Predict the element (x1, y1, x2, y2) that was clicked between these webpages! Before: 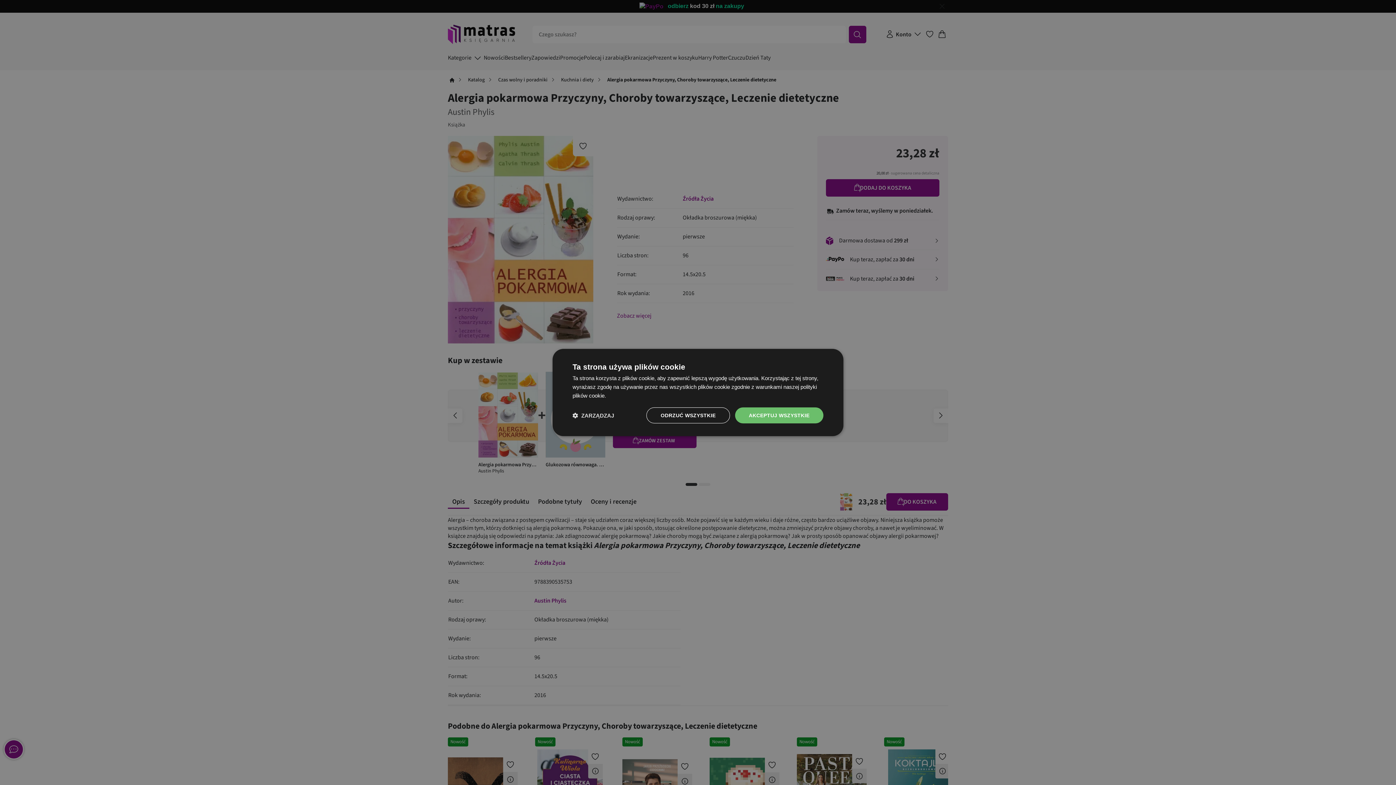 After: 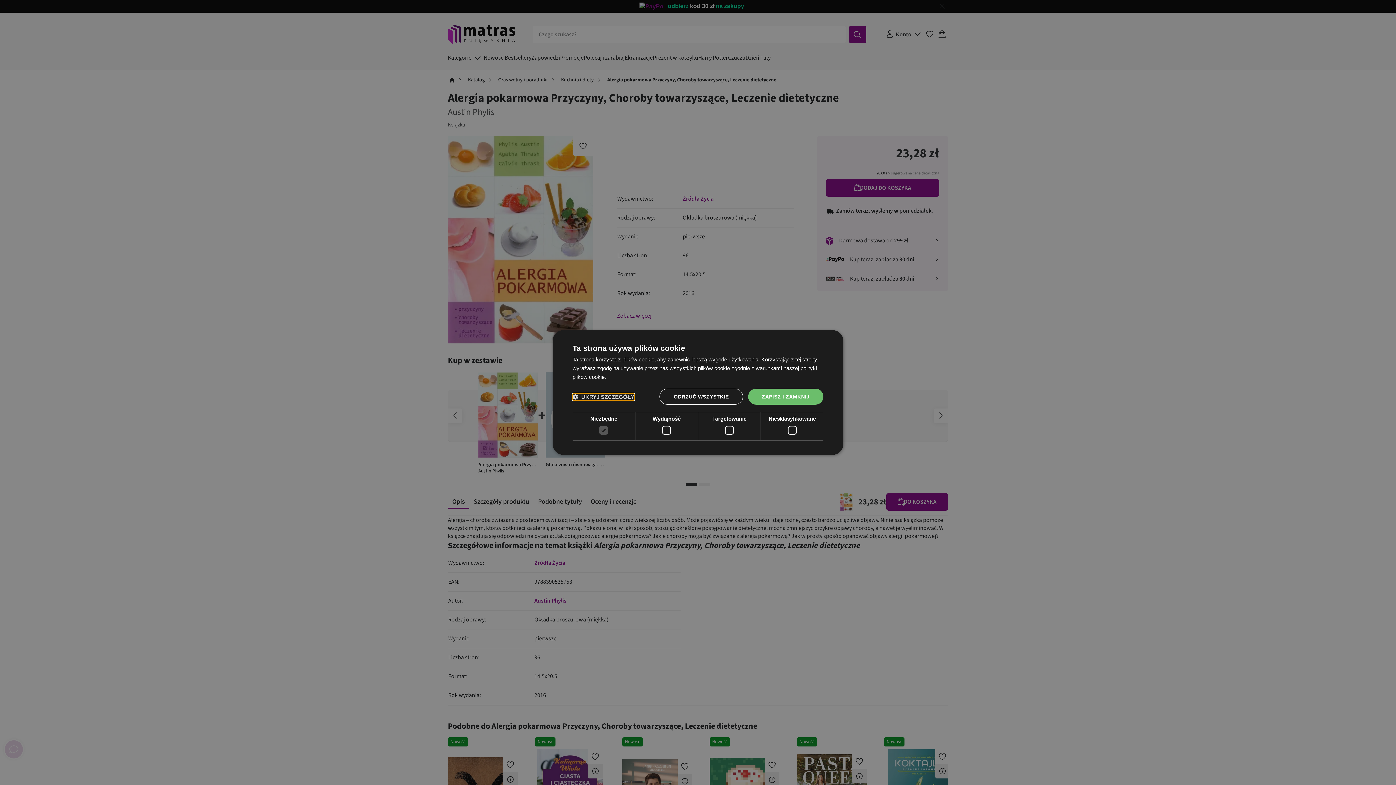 Action: label:  ZARZĄDZAJ bbox: (572, 412, 614, 419)